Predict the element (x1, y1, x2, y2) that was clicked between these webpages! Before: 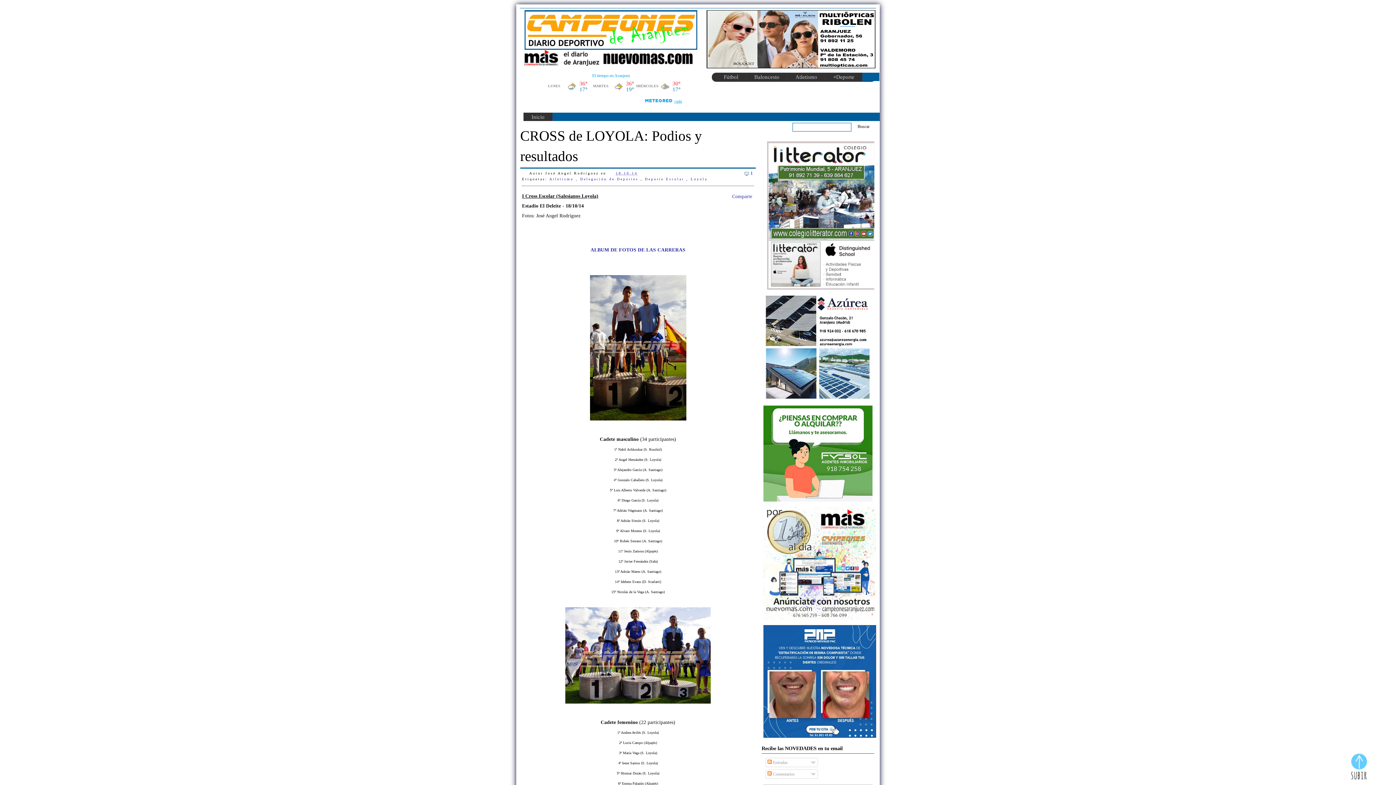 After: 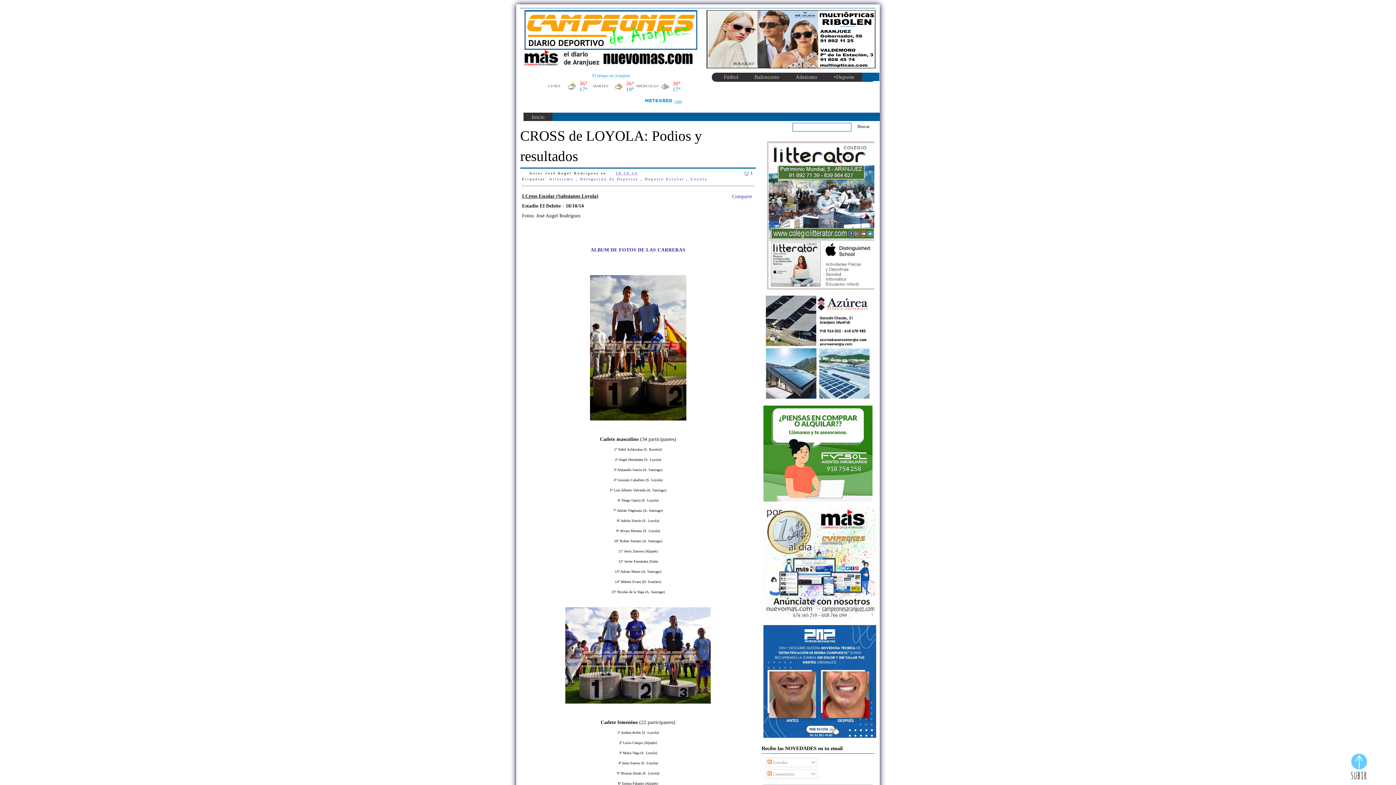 Action: label: 18.10.14 bbox: (608, 169, 637, 175)